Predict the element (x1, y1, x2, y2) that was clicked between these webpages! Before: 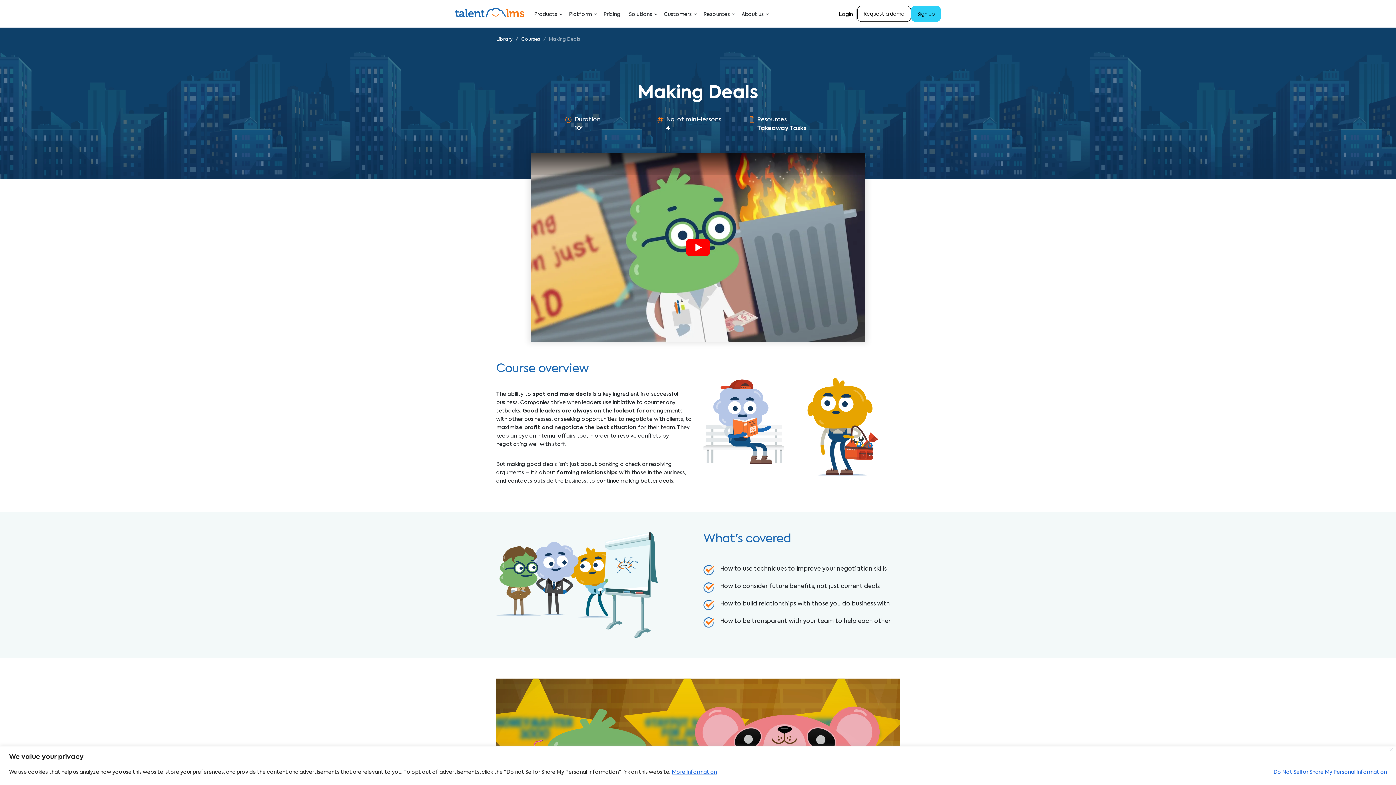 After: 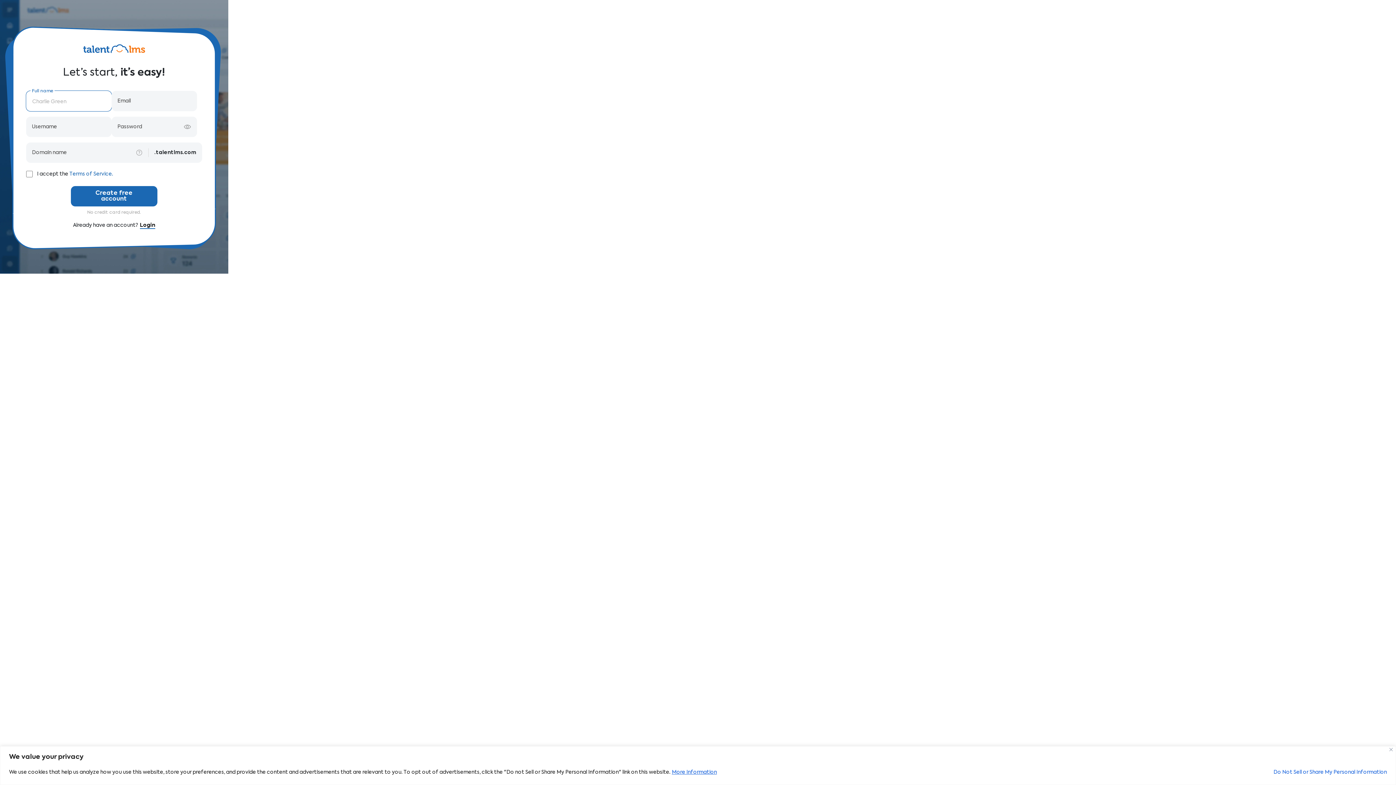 Action: bbox: (911, 5, 941, 21) label: Sign up